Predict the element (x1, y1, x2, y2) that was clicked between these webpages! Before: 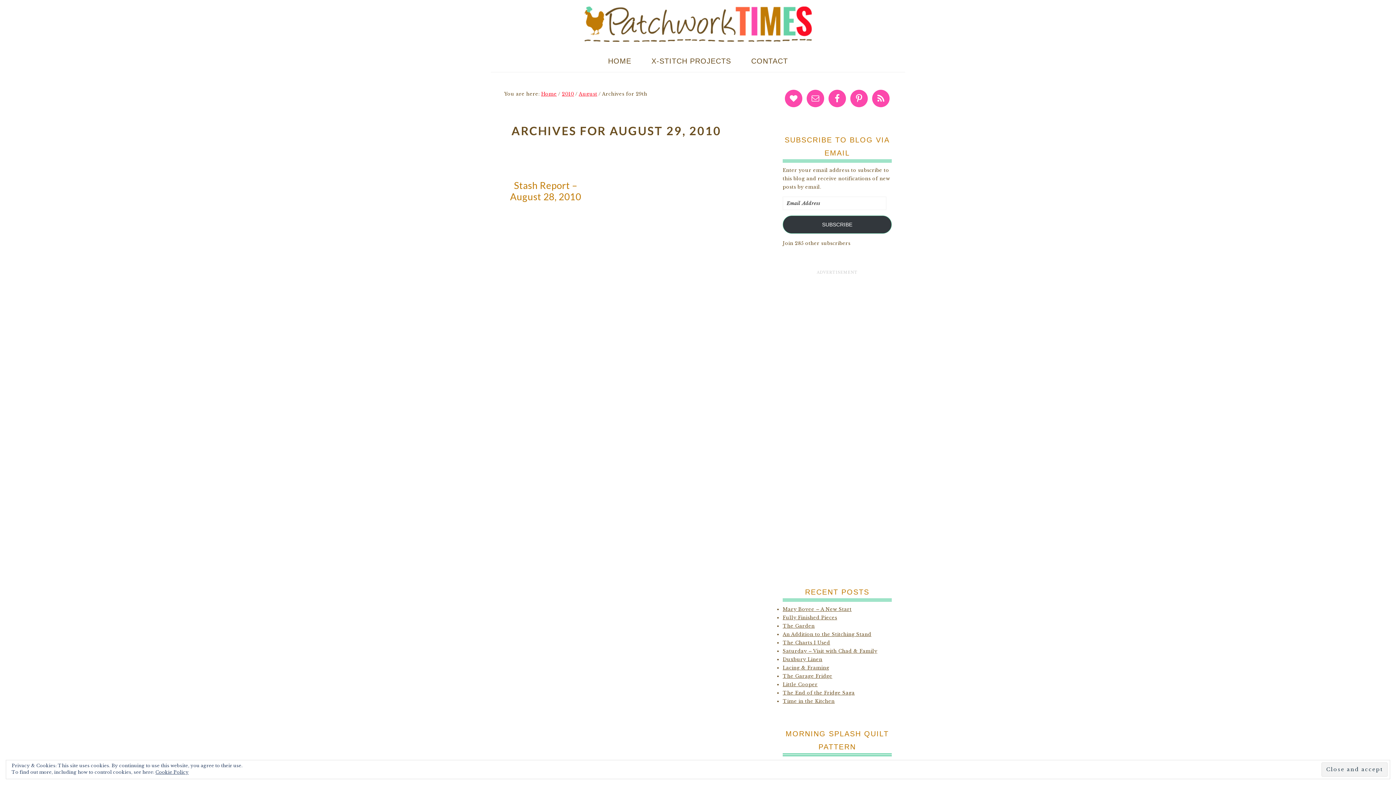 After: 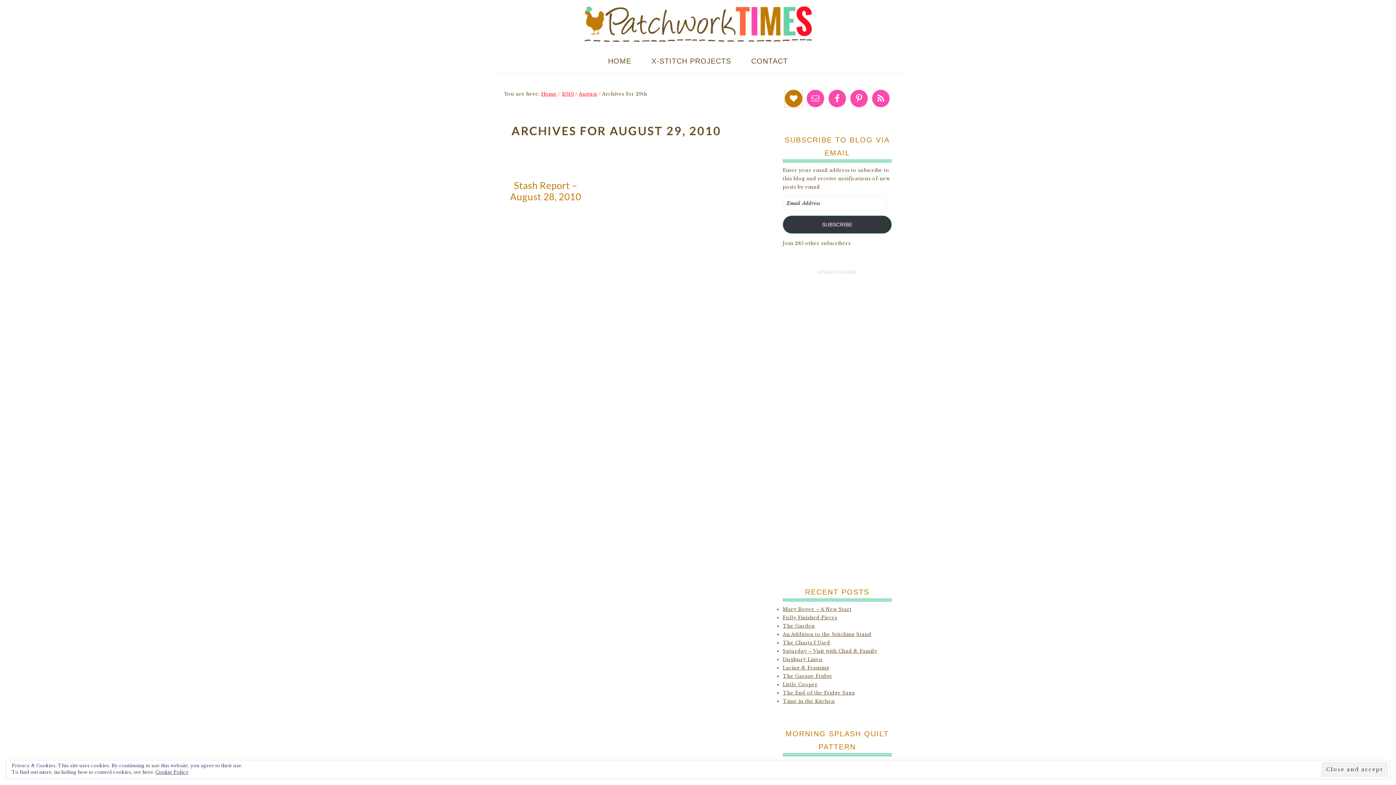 Action: bbox: (785, 89, 802, 107)